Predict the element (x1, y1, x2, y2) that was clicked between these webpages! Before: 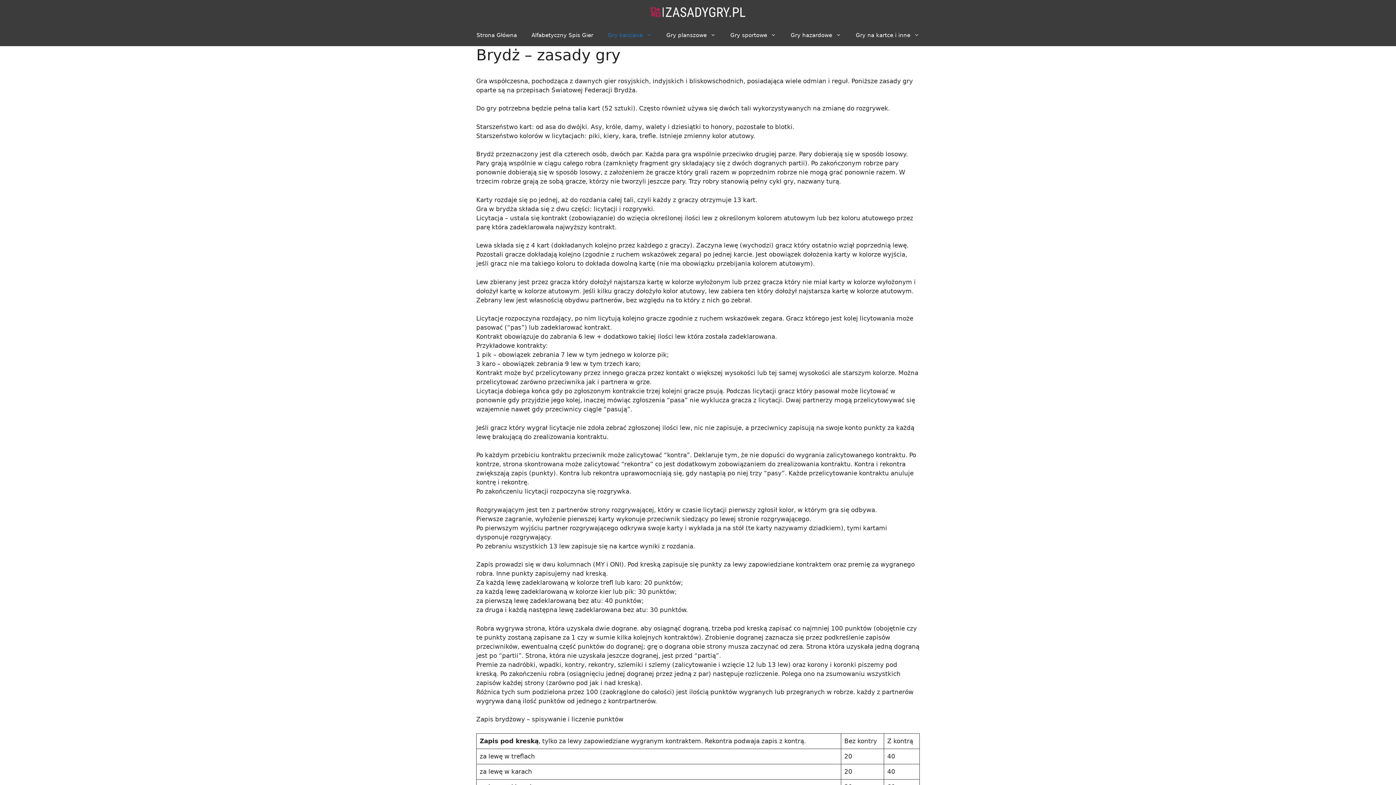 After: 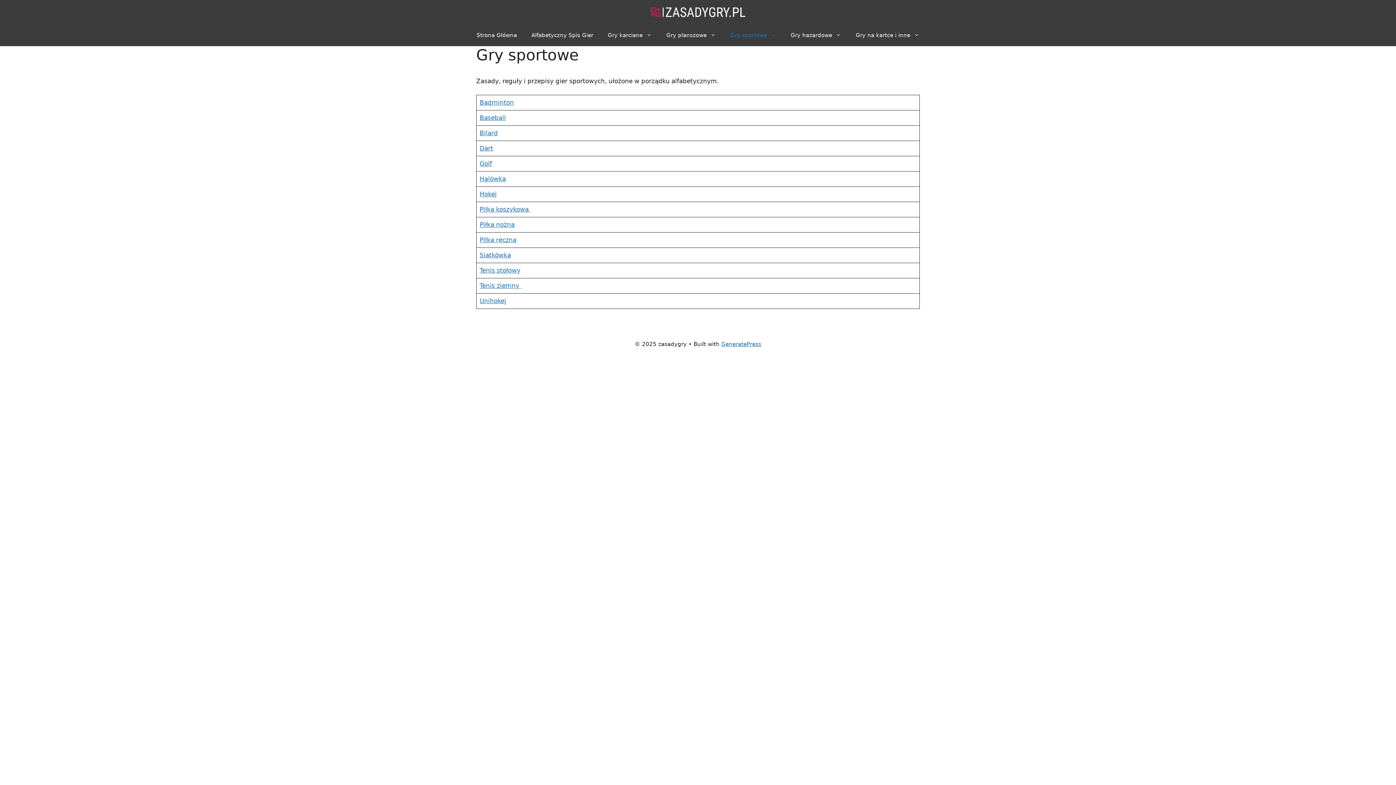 Action: bbox: (723, 24, 783, 46) label: Gry sportowe